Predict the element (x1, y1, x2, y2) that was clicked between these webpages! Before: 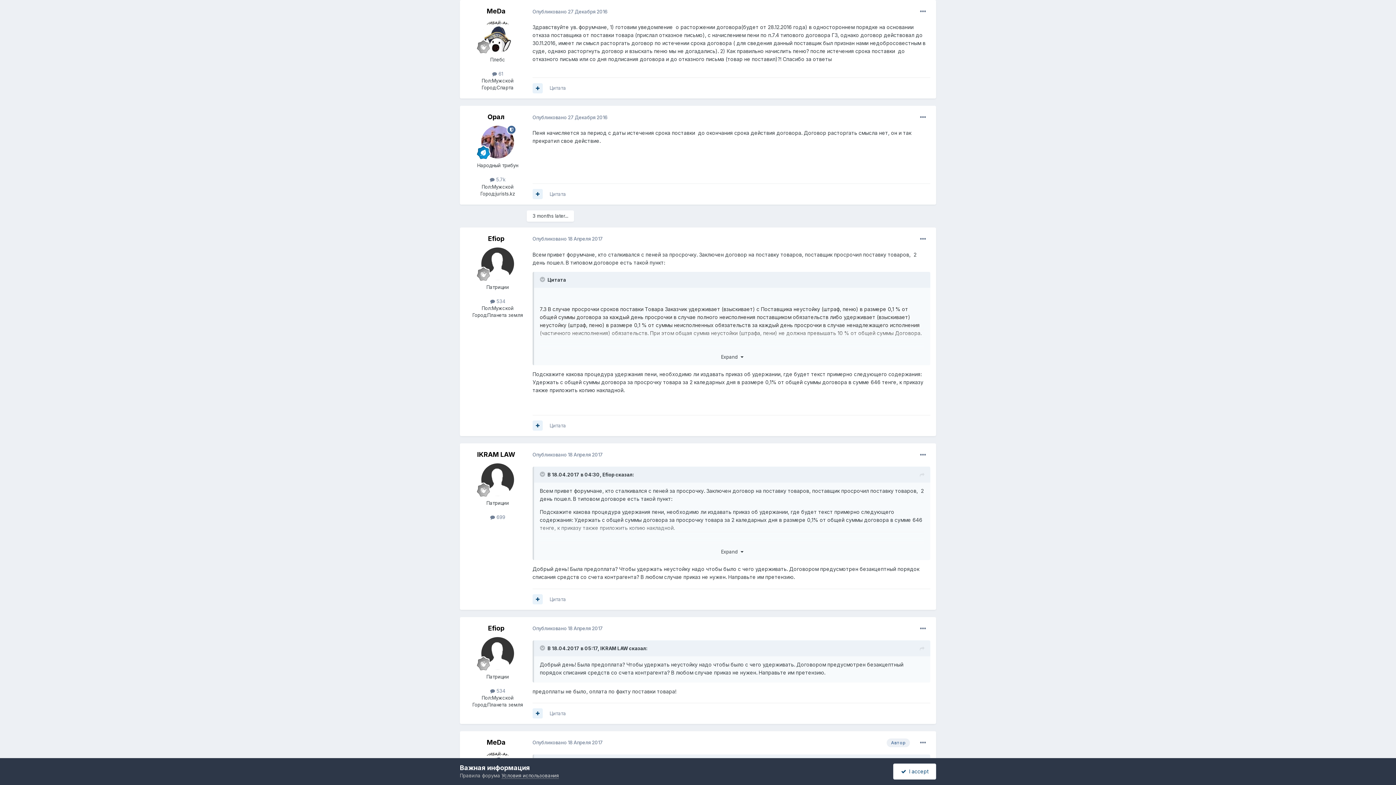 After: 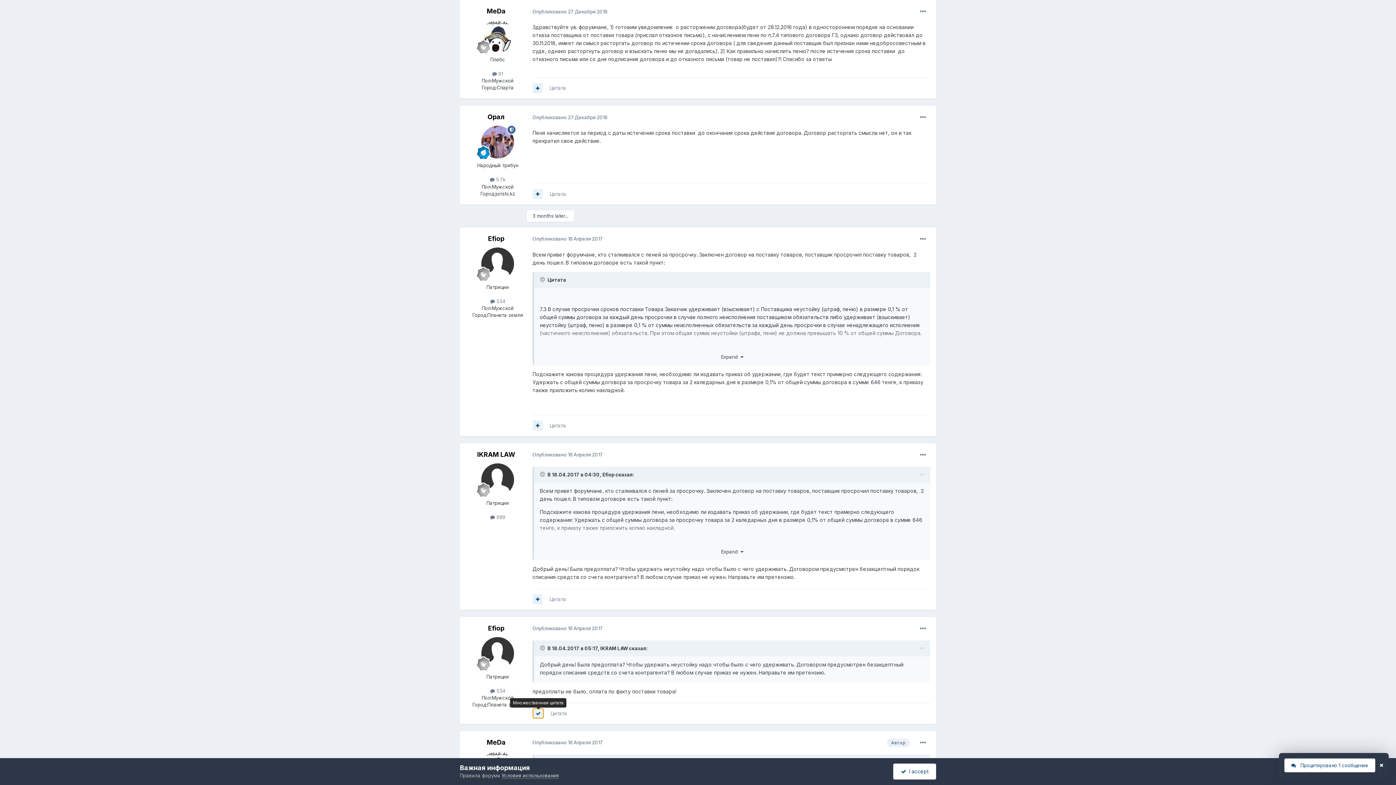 Action: bbox: (532, 708, 542, 718)